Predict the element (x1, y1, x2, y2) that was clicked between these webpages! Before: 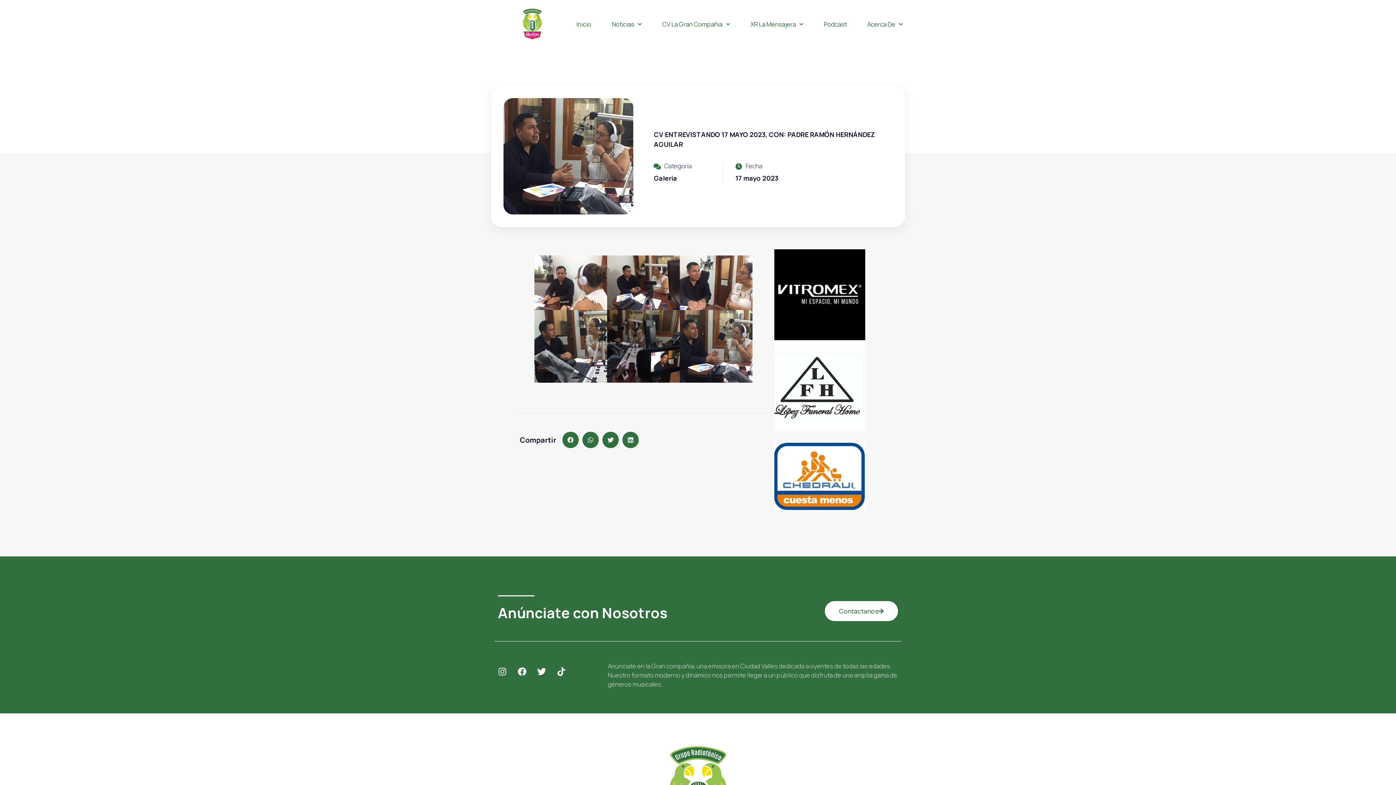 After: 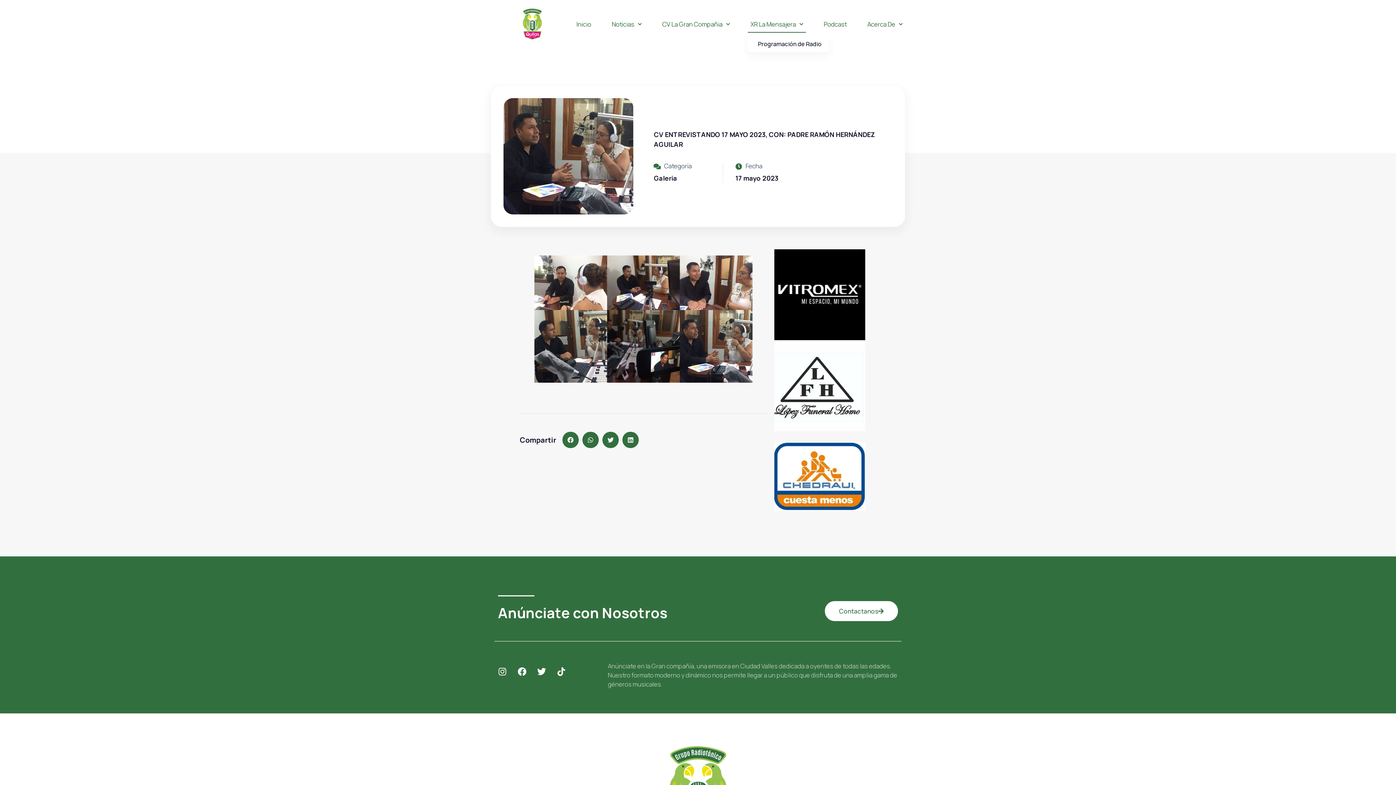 Action: label: XR La Mensajera bbox: (748, 15, 806, 32)